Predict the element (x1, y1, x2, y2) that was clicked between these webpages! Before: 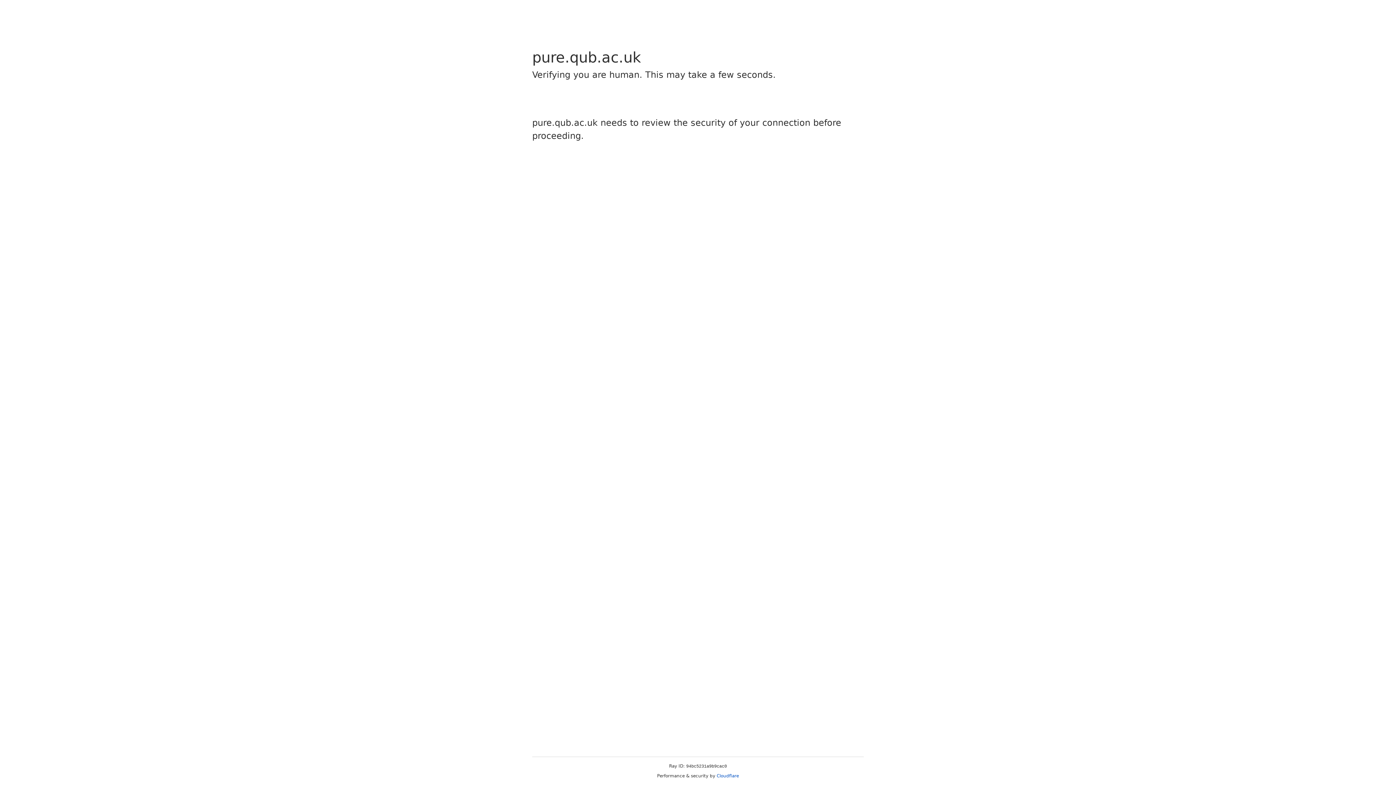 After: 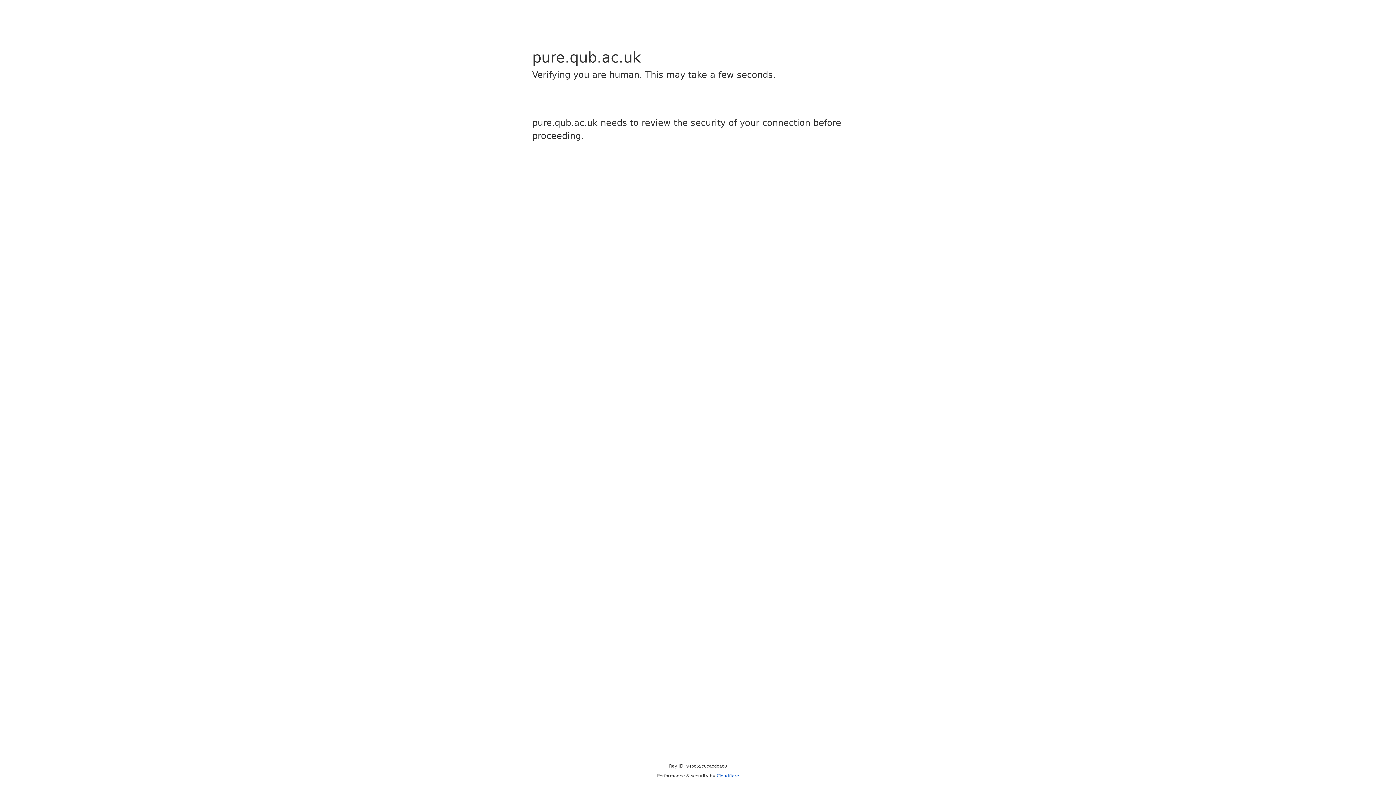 Action: bbox: (716, 773, 739, 778) label: Cloudflare